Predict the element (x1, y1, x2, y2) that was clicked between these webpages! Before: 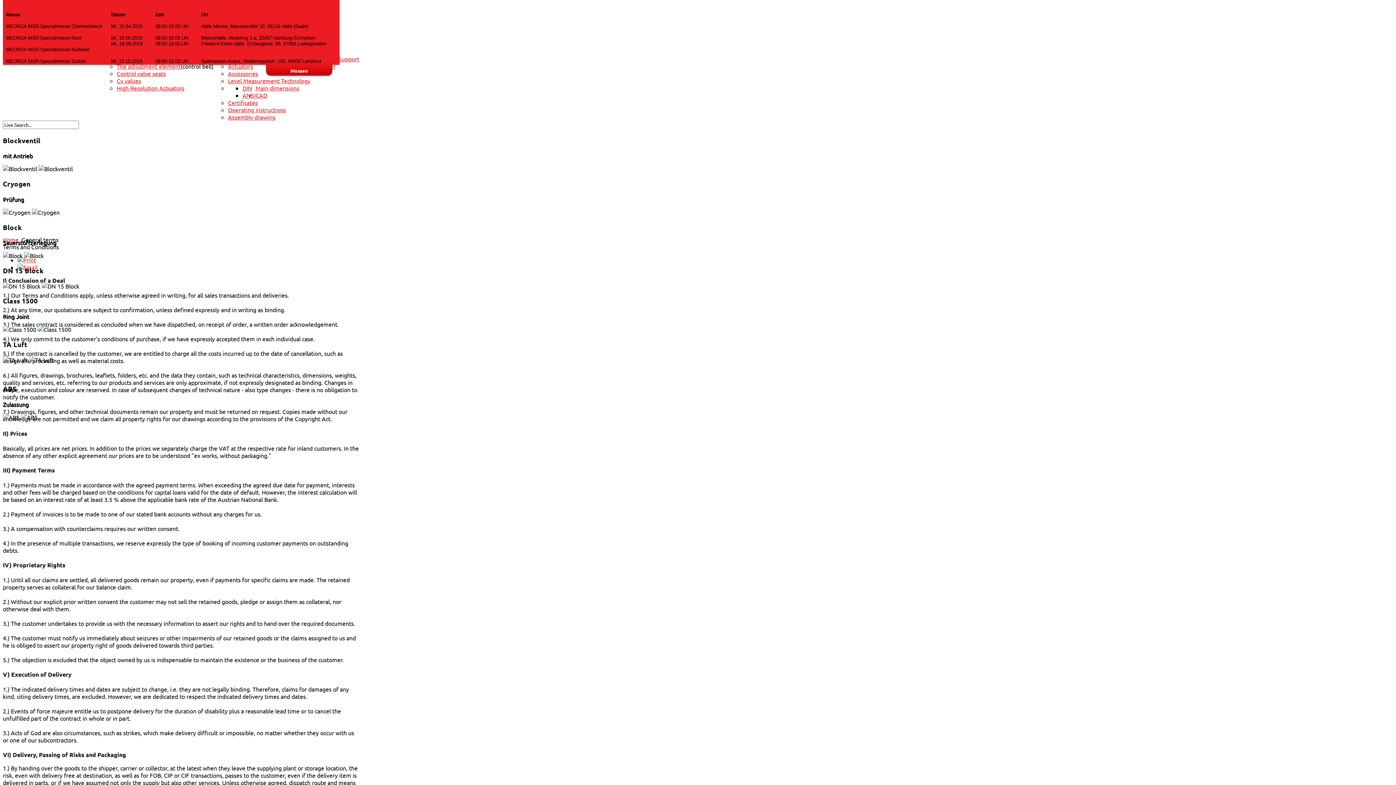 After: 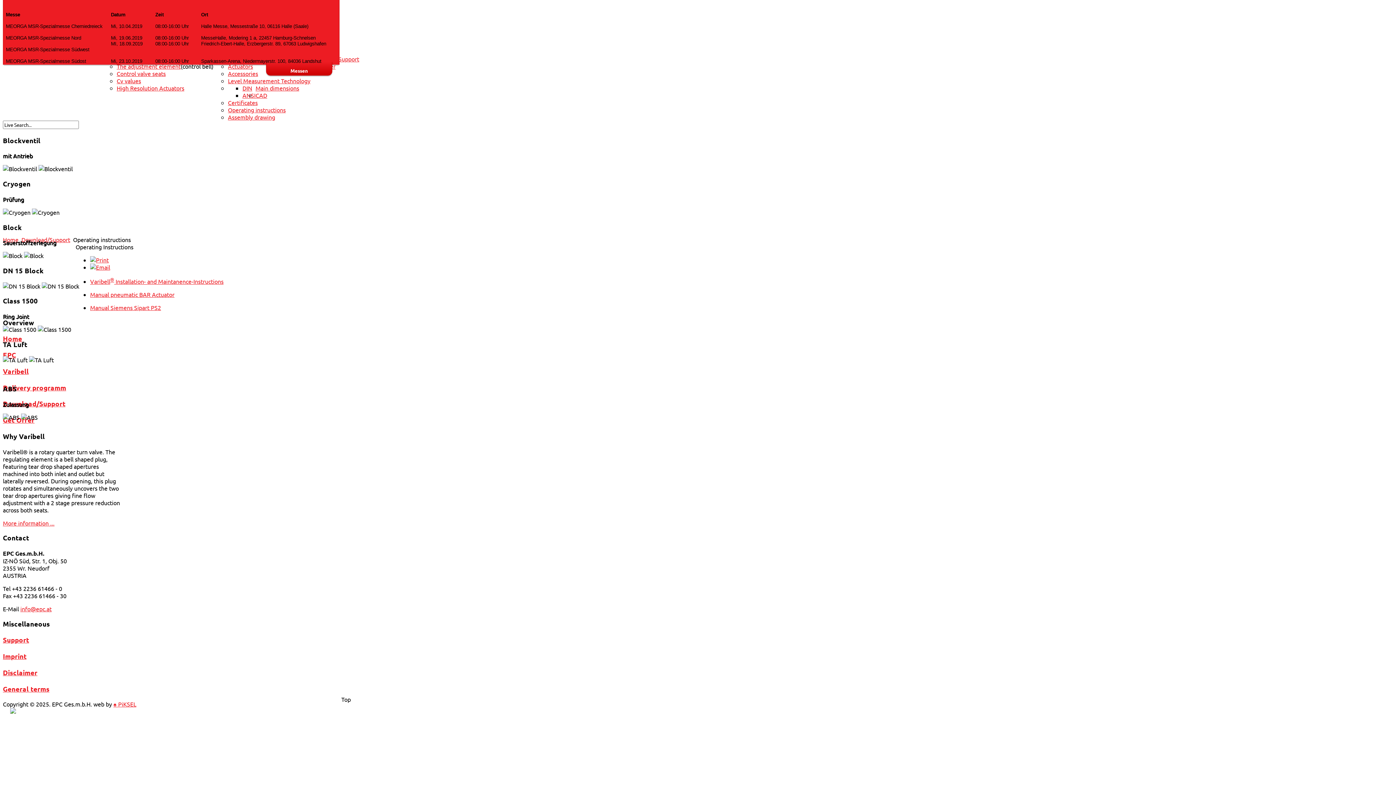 Action: label: Operating instructions bbox: (228, 106, 285, 113)